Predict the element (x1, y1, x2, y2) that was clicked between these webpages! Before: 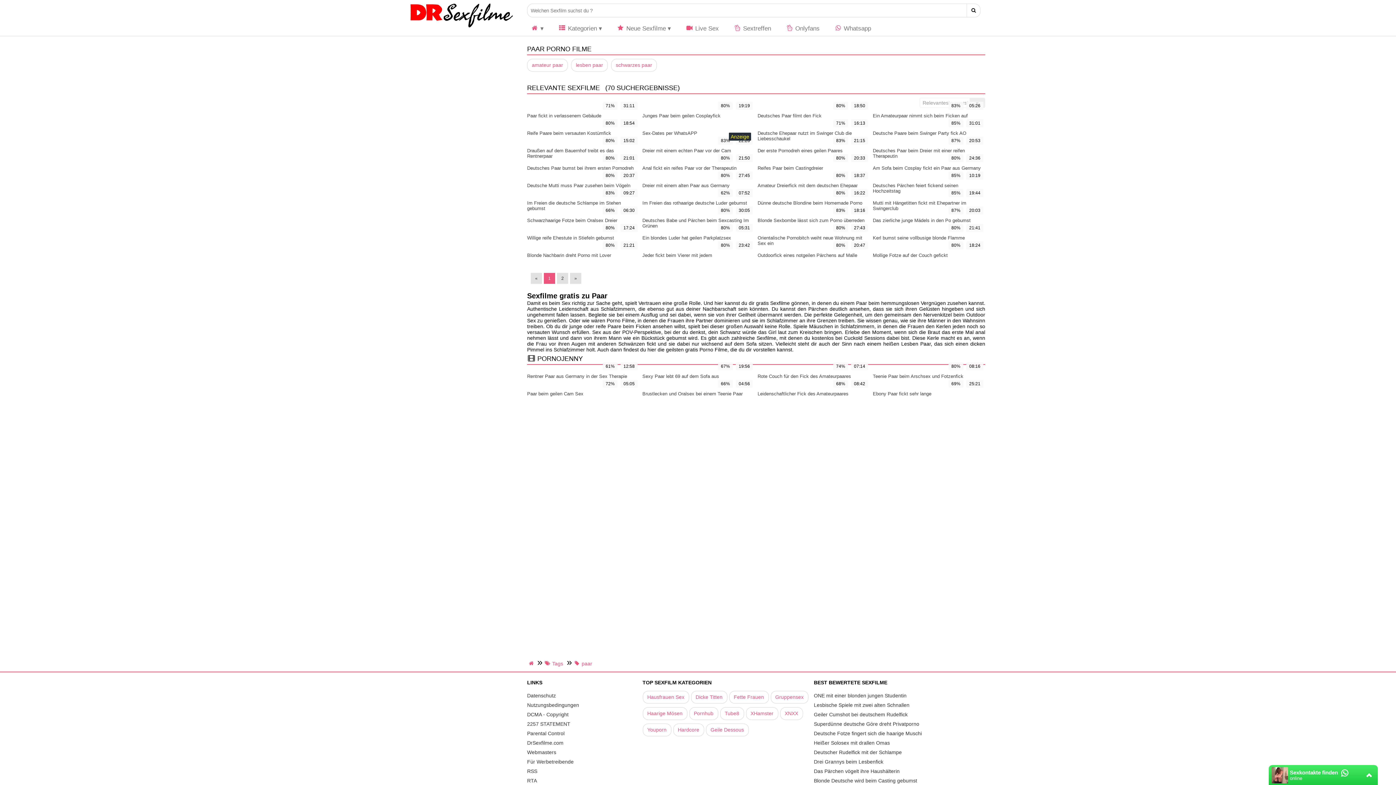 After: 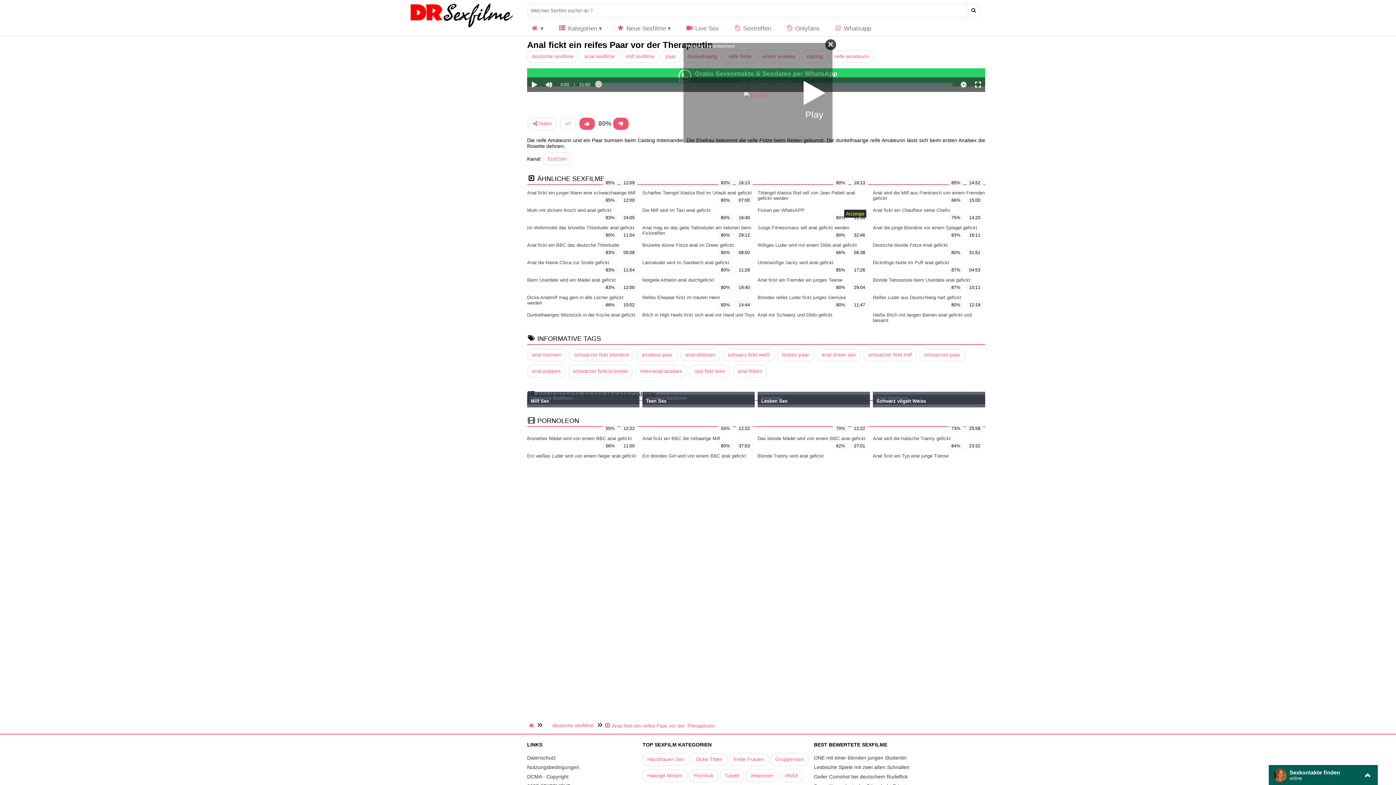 Action: label: Anal fickt ein reifes Paar vor der Therapeutin bbox: (642, 165, 736, 170)